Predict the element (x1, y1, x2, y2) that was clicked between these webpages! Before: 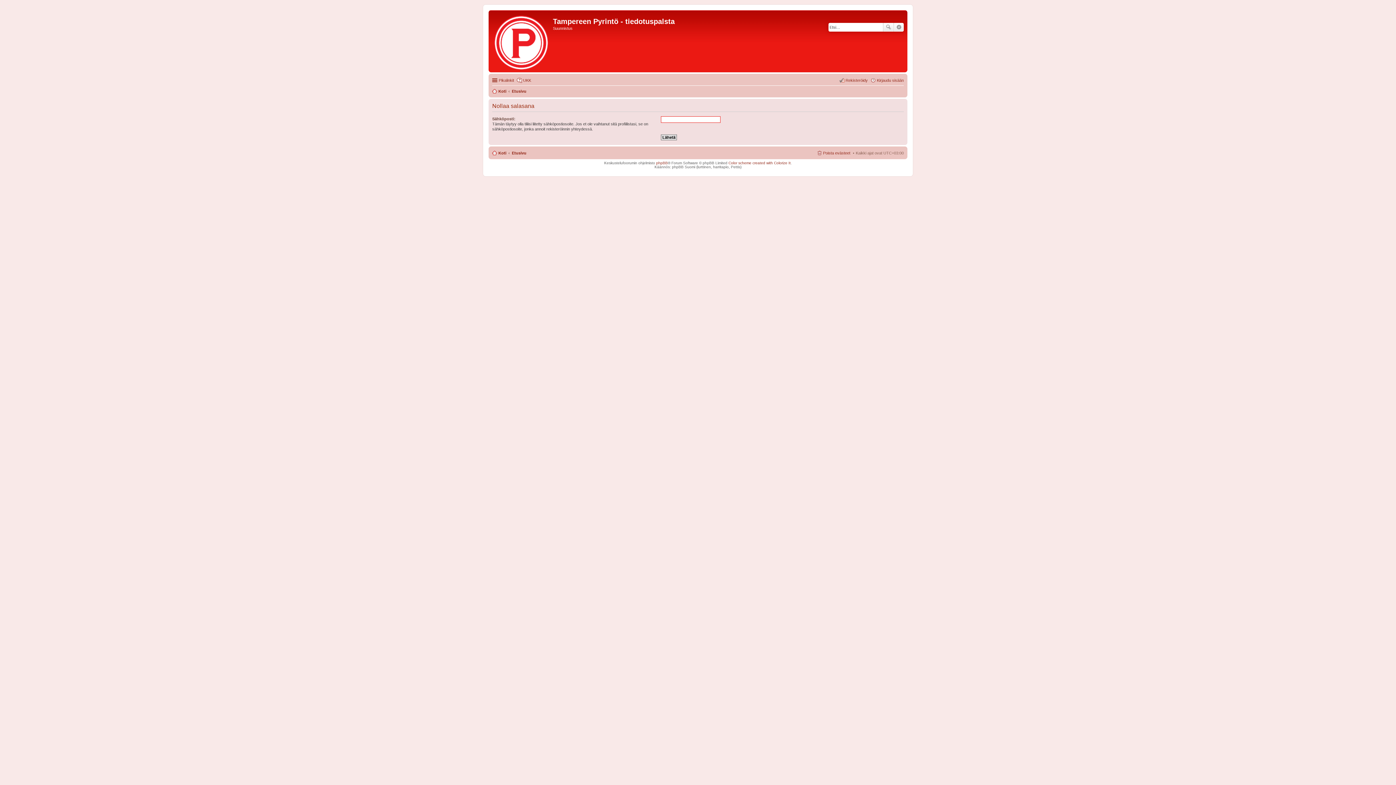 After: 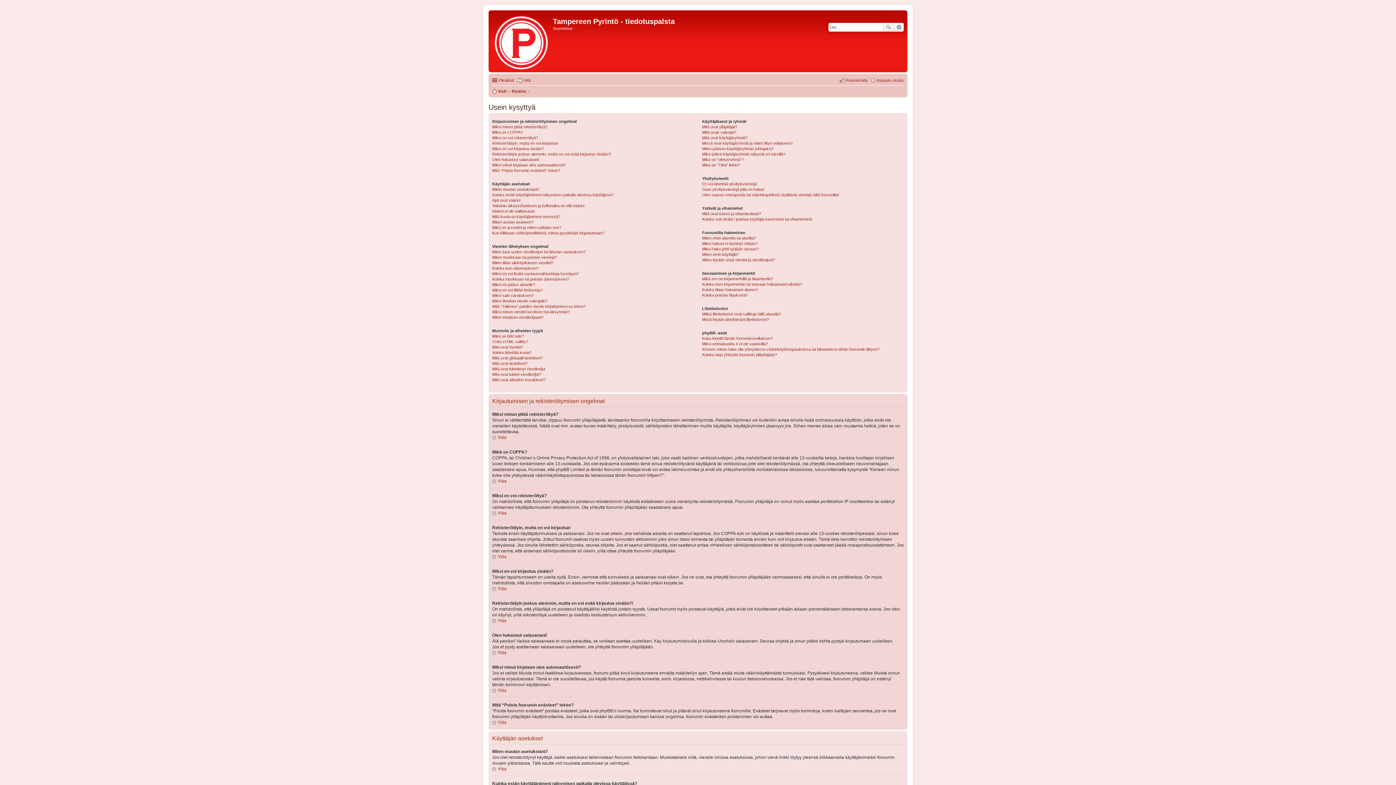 Action: bbox: (516, 76, 531, 84) label: UKK